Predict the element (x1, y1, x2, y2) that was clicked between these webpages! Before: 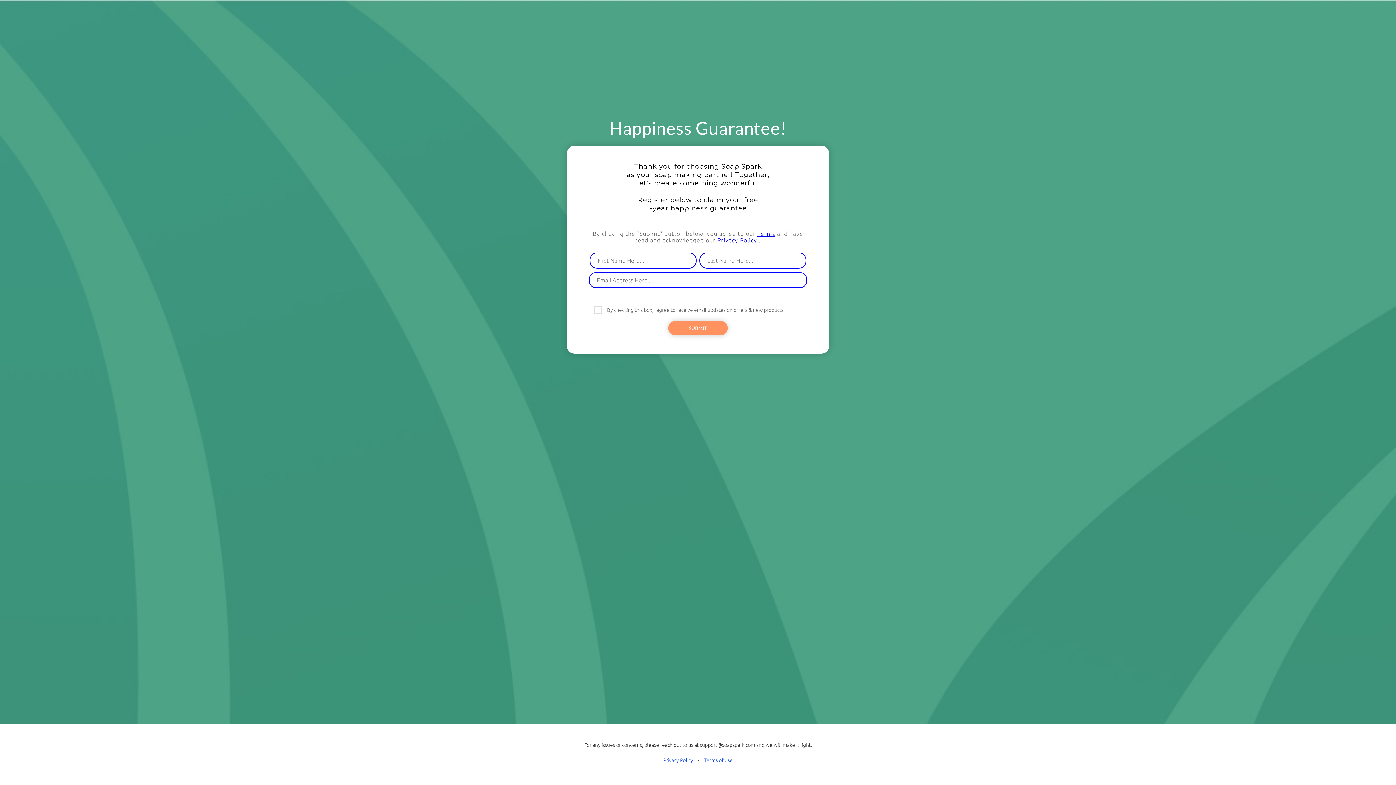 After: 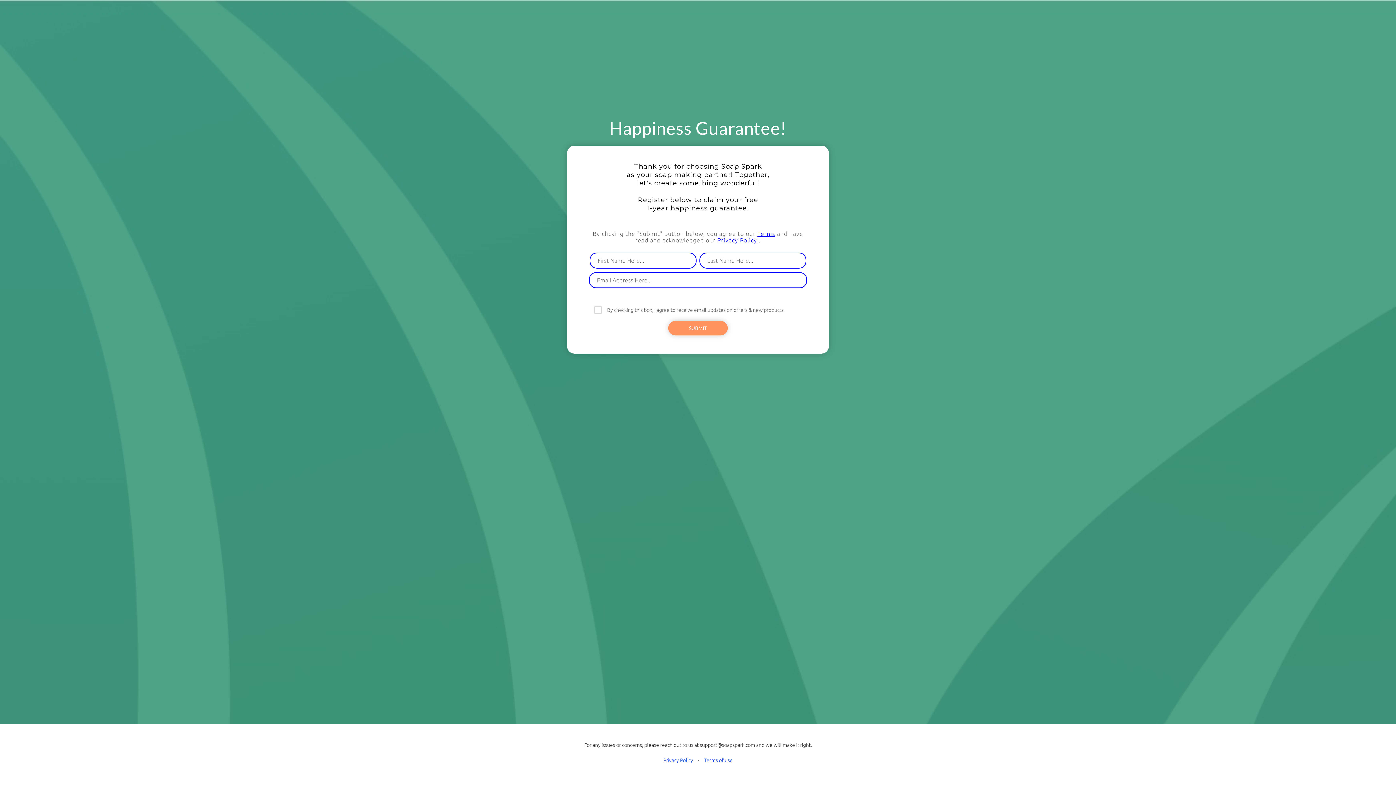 Action: label: Privacy Policy bbox: (717, 237, 757, 243)